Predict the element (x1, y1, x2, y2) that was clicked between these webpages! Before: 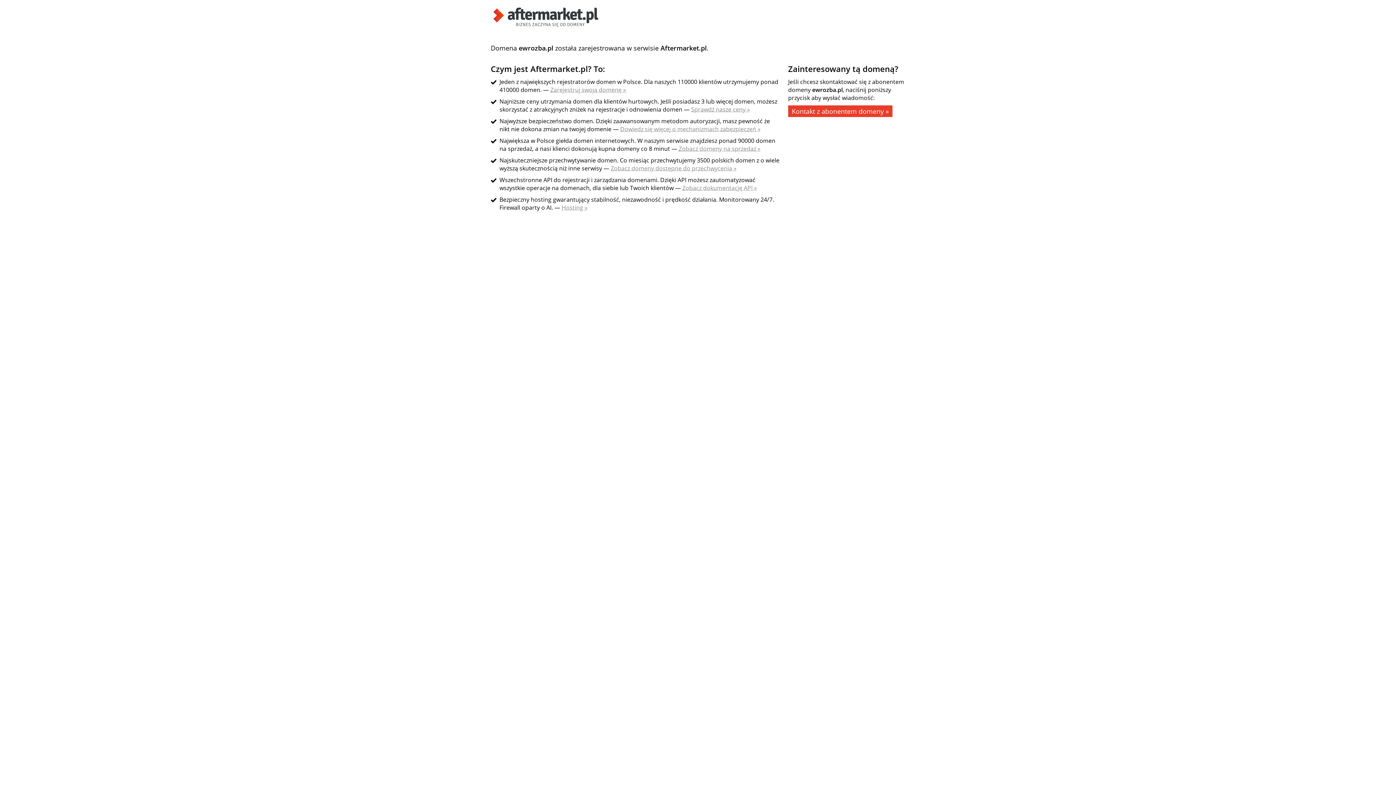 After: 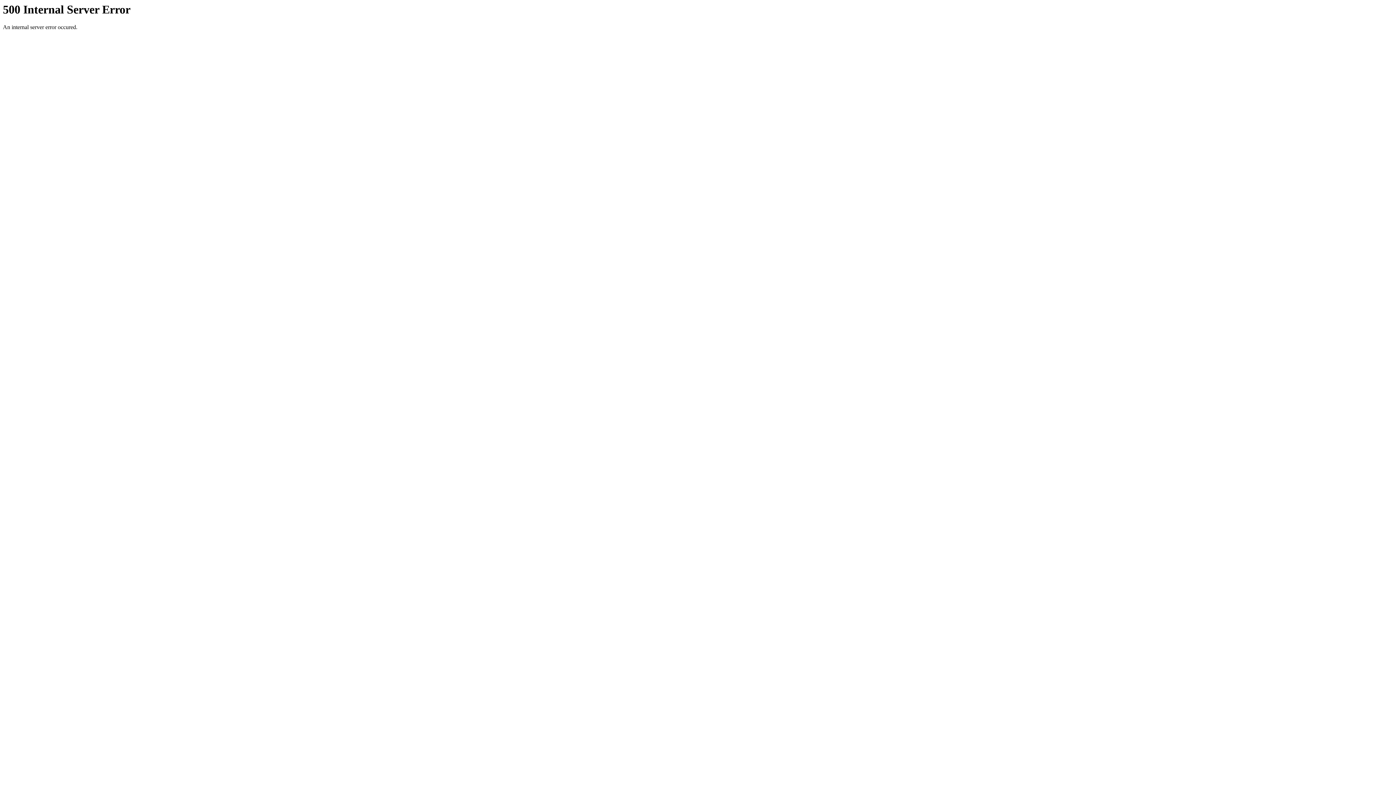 Action: bbox: (490, 21, 601, 29)